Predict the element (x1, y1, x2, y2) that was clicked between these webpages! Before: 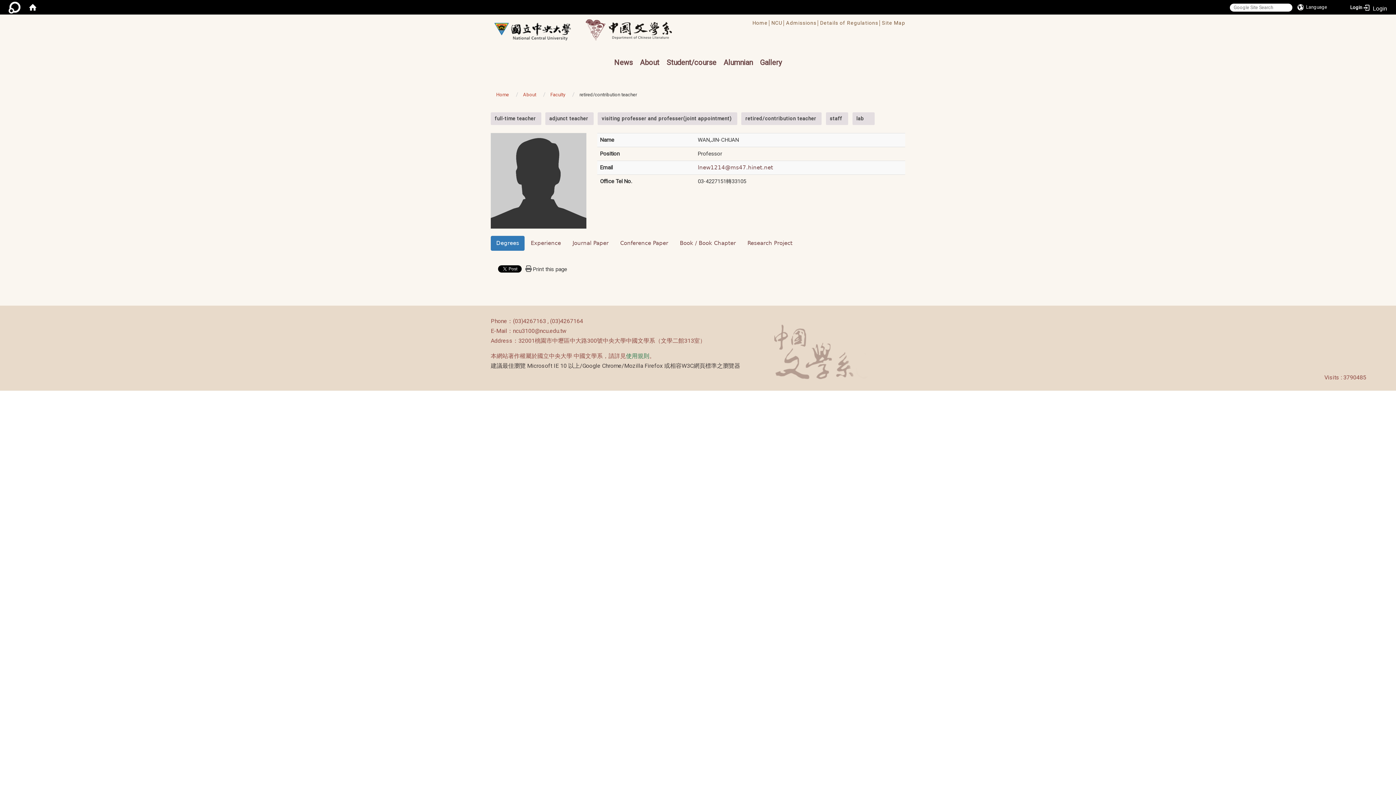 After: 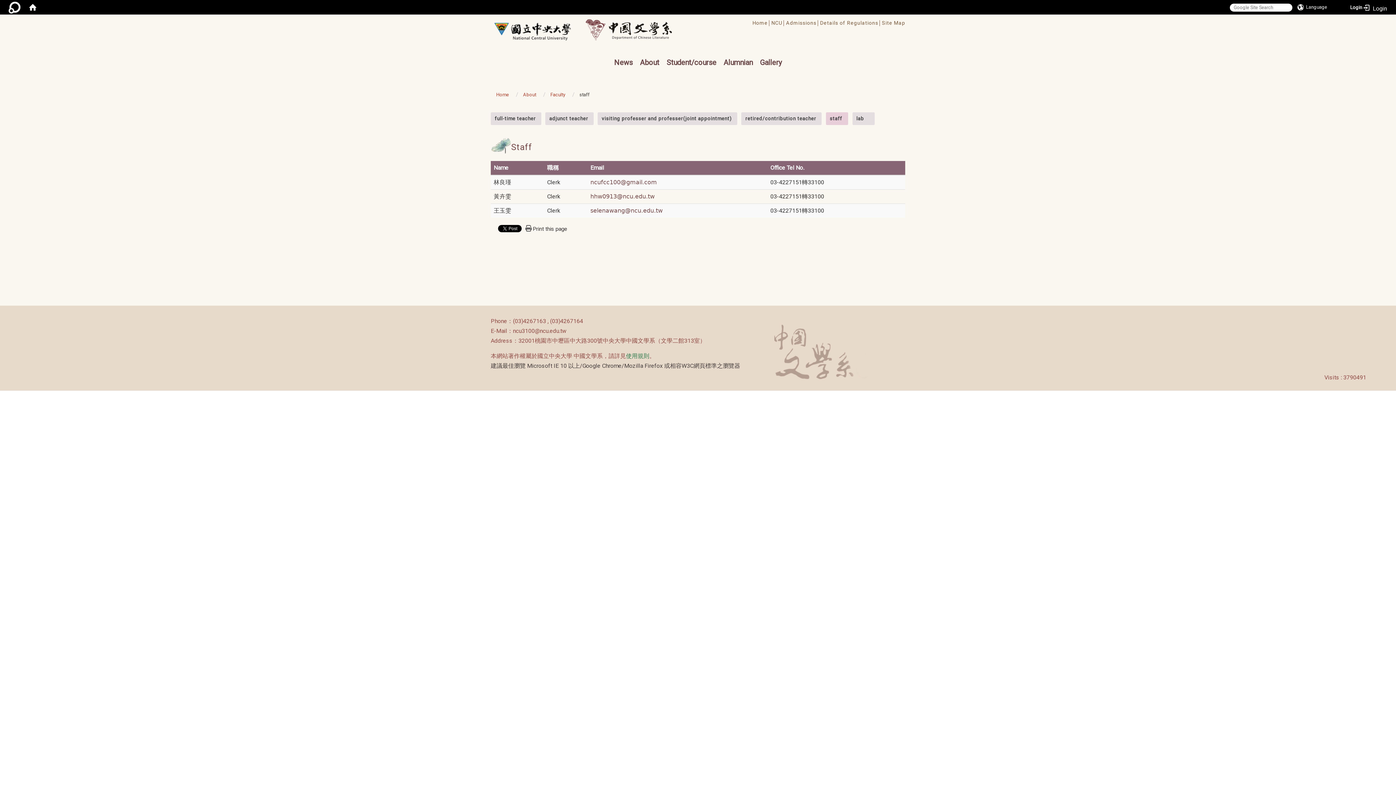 Action: label: staff bbox: (829, 115, 842, 121)